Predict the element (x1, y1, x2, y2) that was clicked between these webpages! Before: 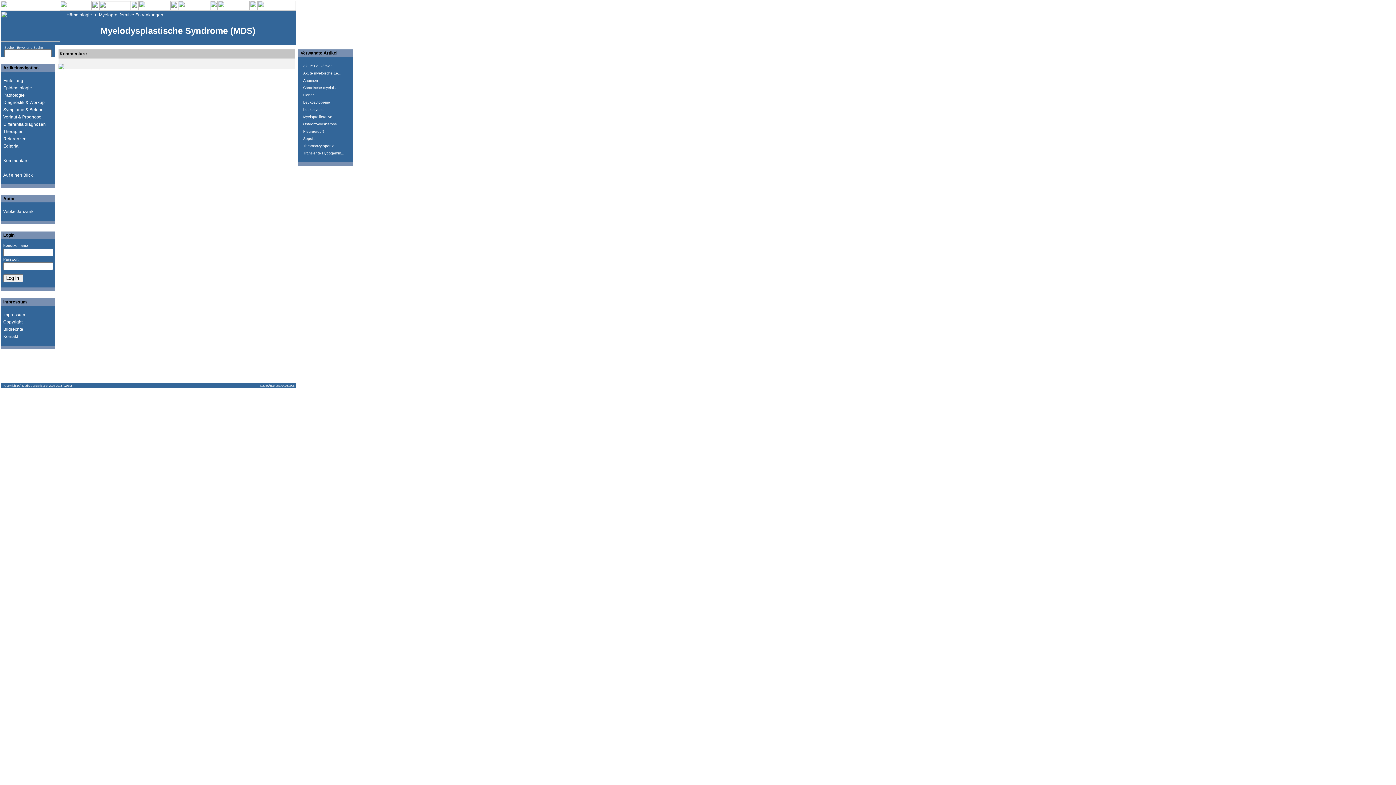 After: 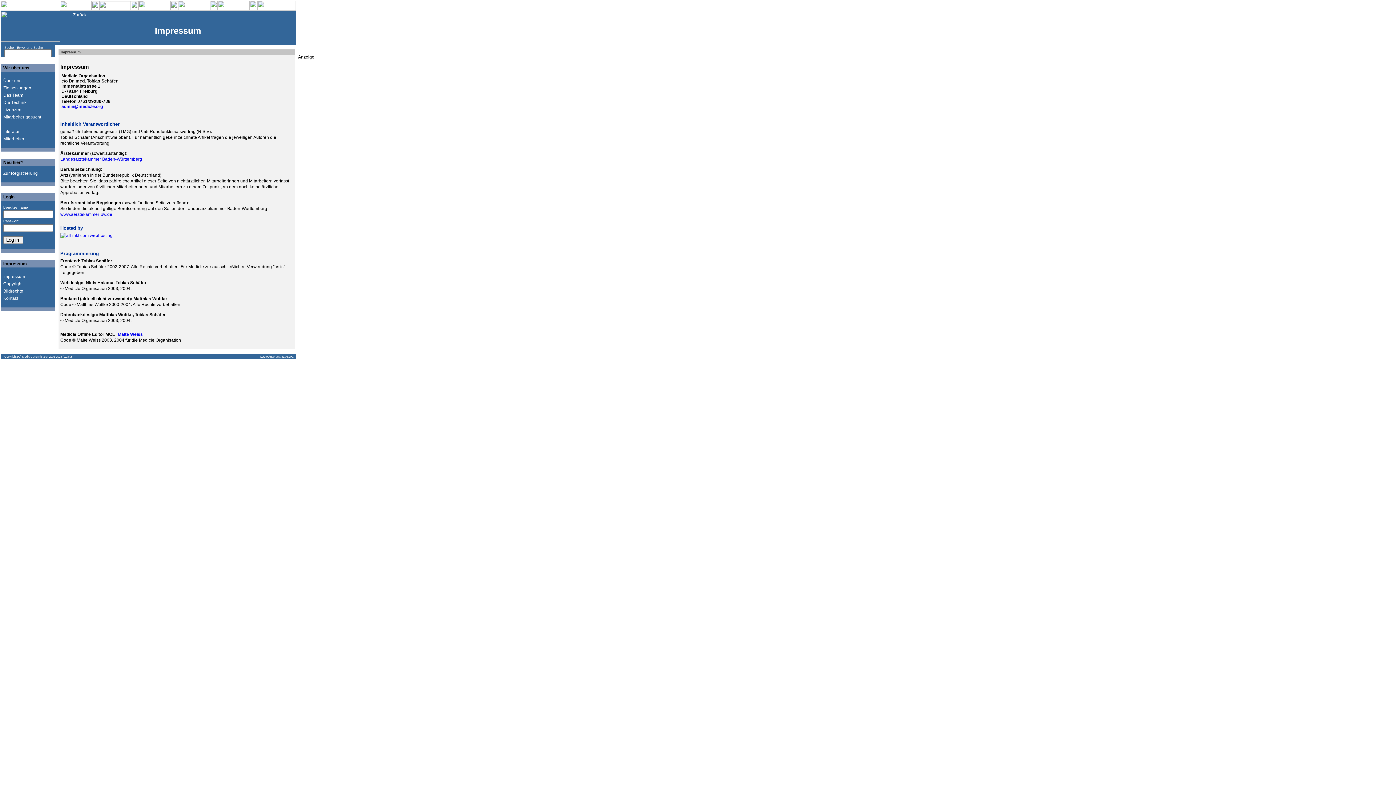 Action: label: Impressum bbox: (3, 312, 25, 317)